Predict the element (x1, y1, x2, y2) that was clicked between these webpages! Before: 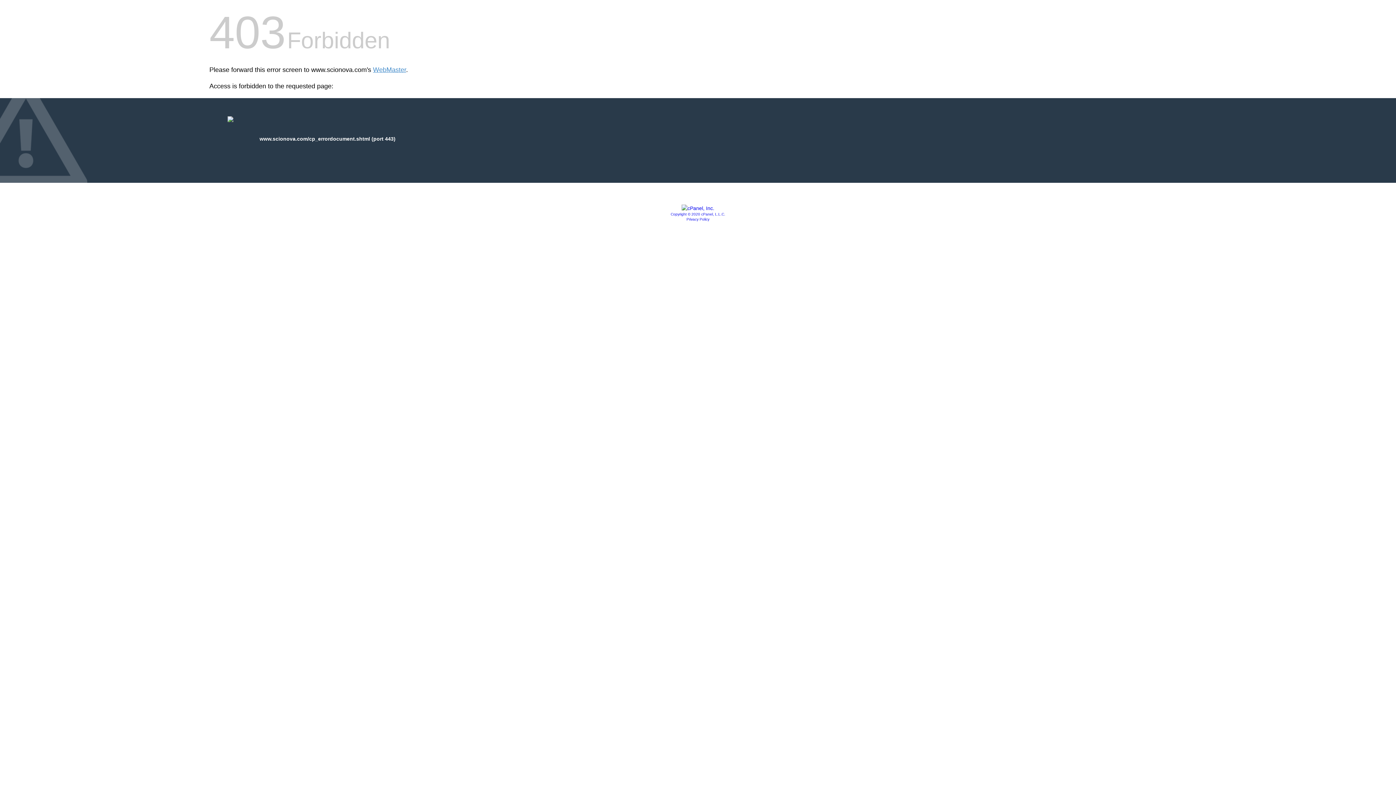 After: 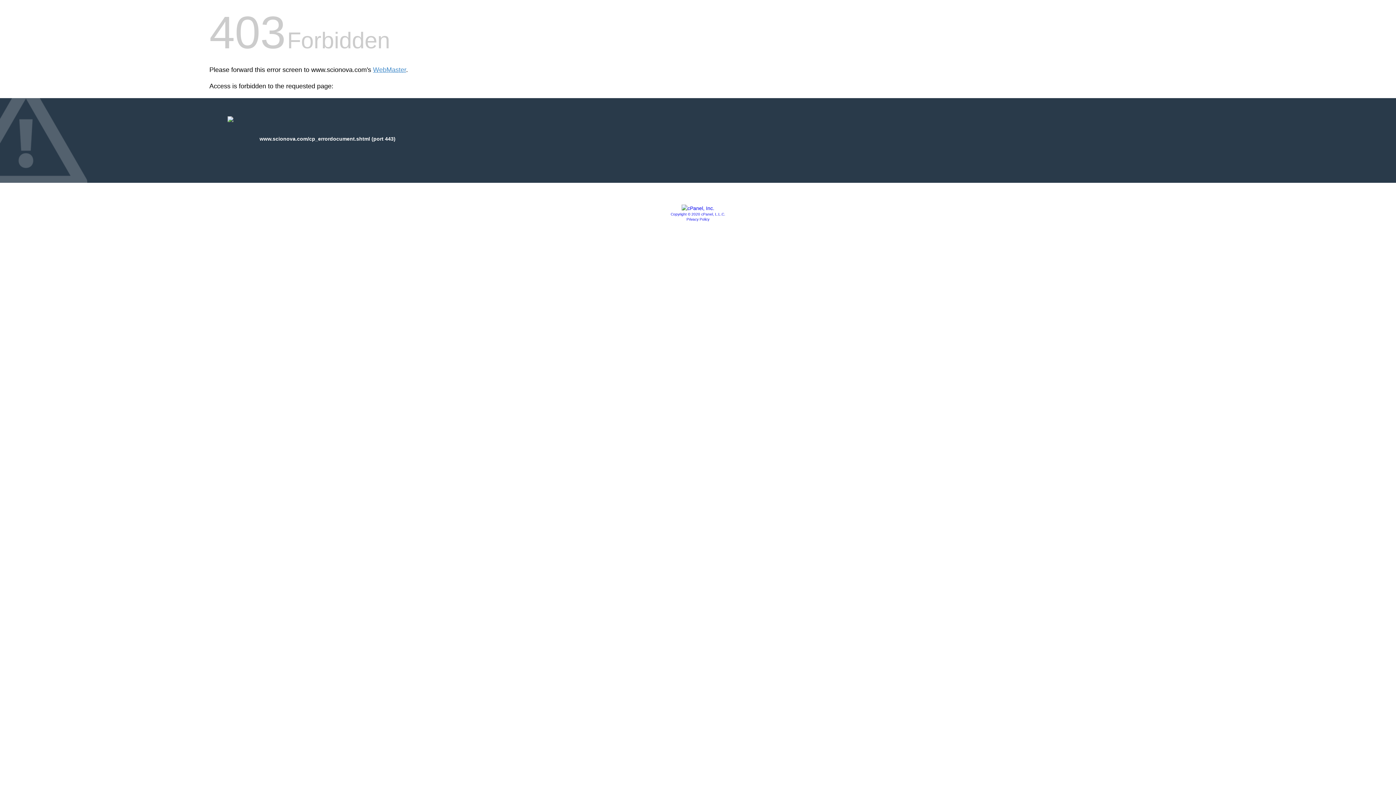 Action: bbox: (681, 205, 714, 211)